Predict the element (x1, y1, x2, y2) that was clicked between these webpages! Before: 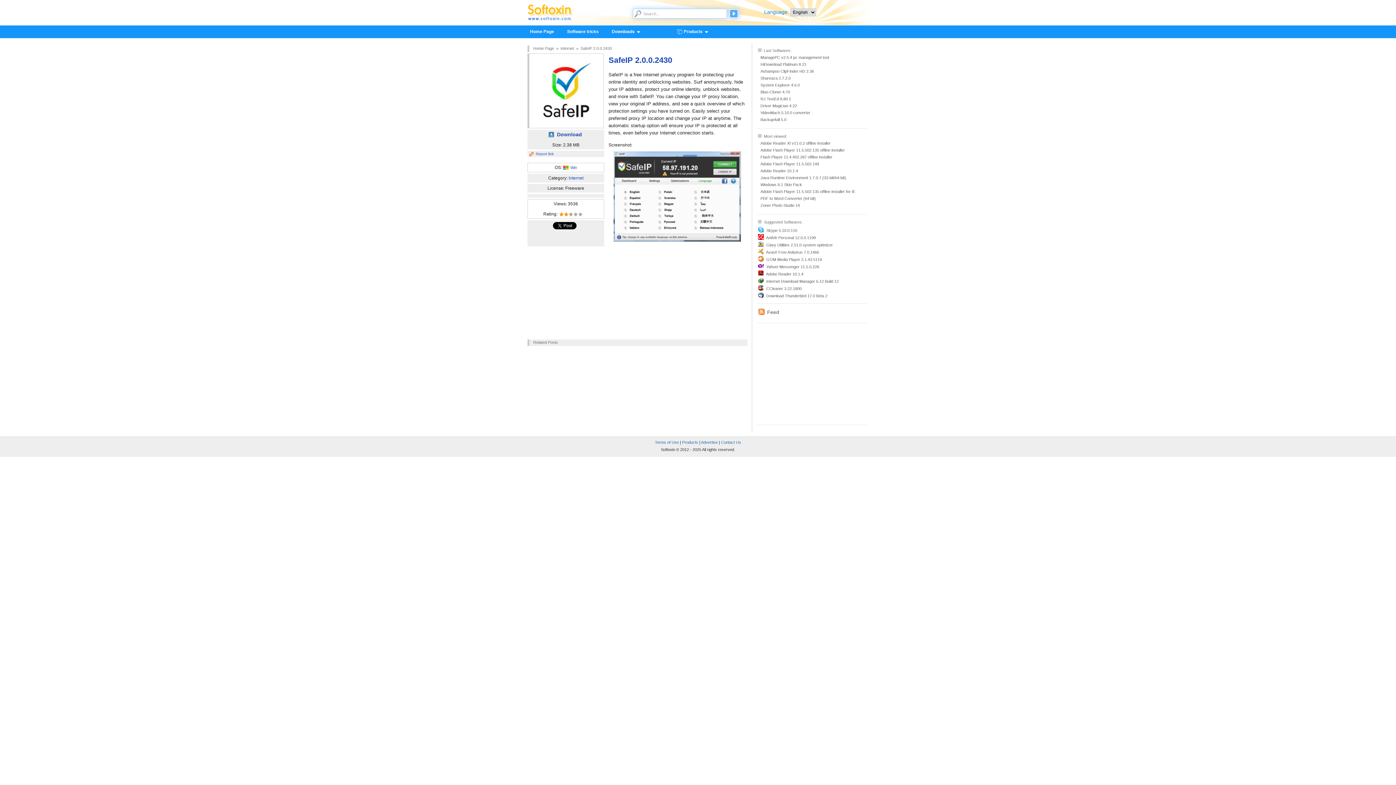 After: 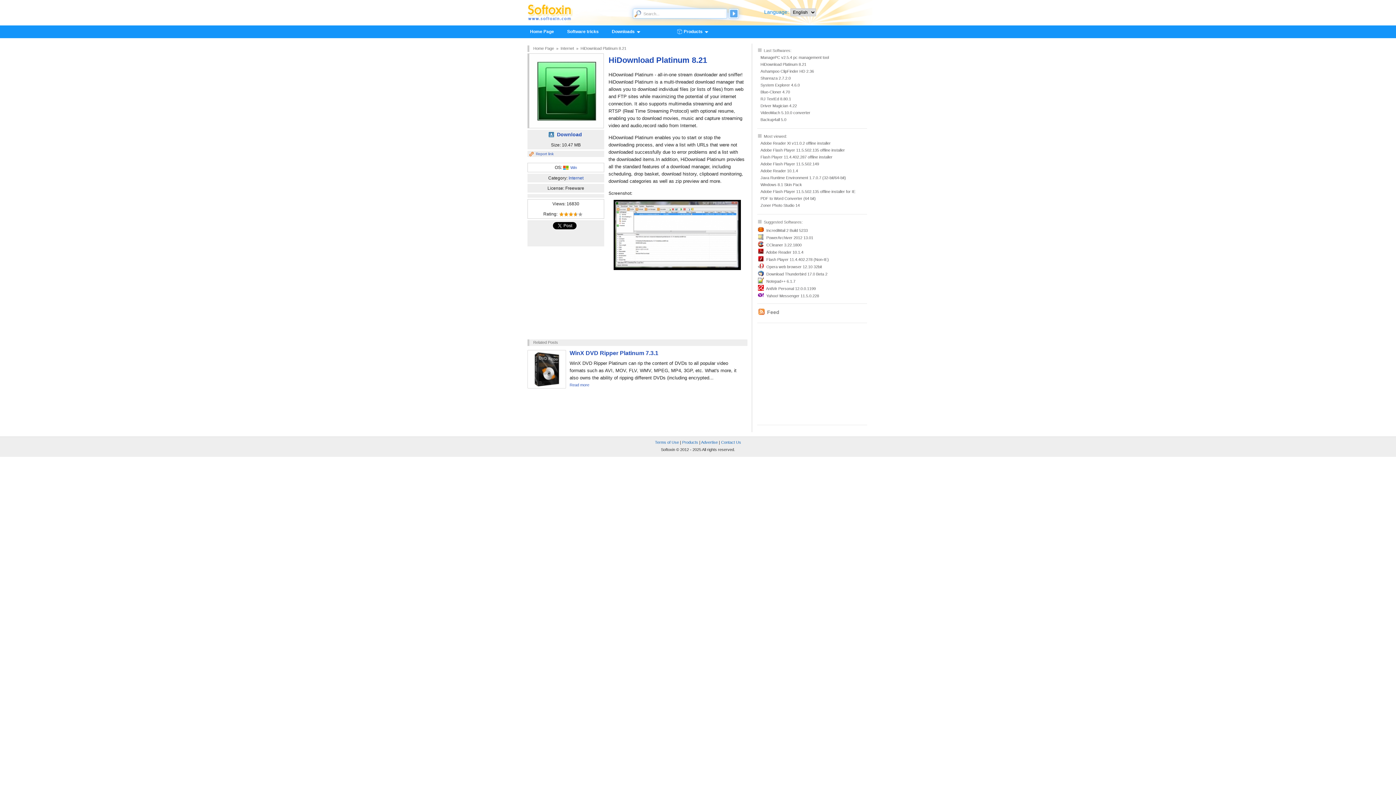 Action: label: HiDownload Platinum 8.21 bbox: (760, 62, 806, 66)